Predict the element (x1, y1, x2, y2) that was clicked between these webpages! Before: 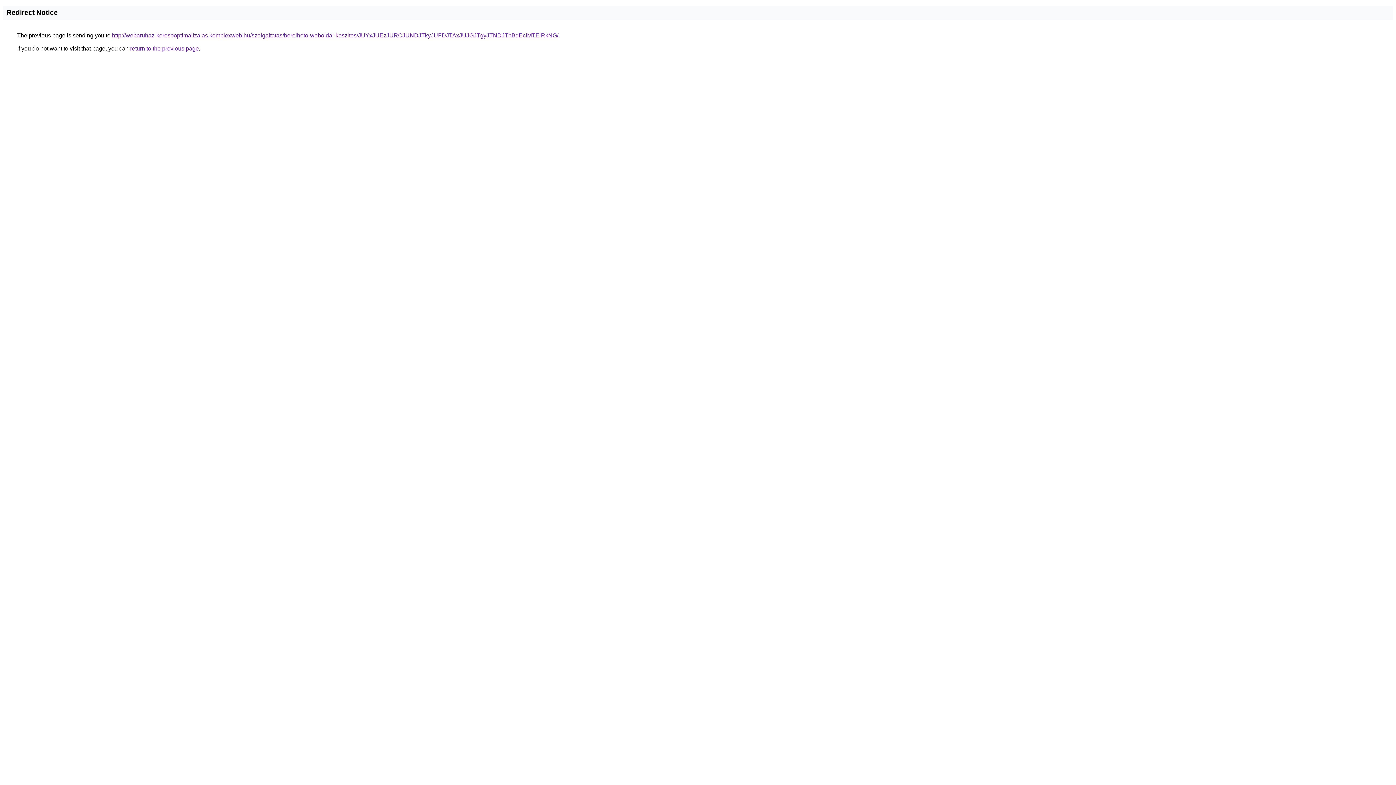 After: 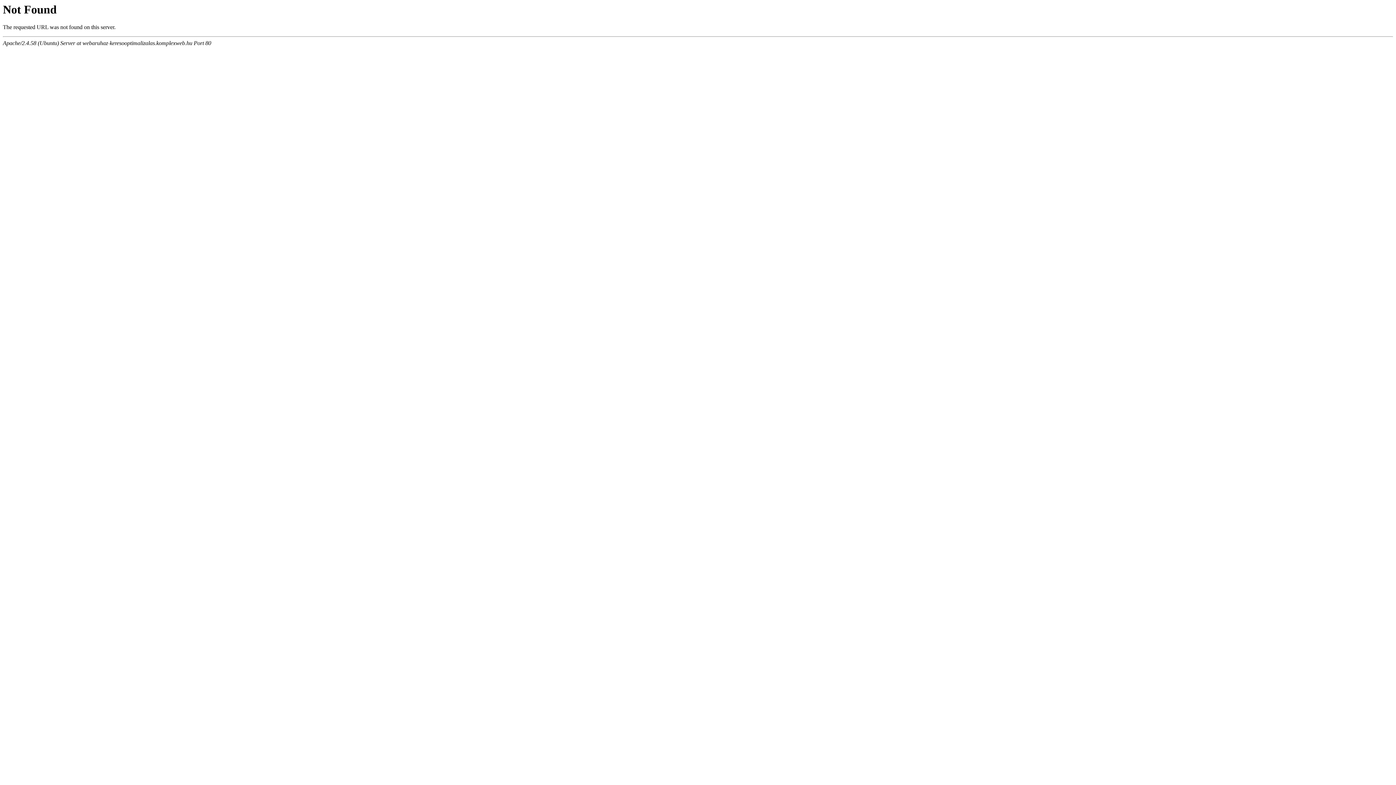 Action: bbox: (112, 32, 558, 38) label: http://webaruhaz-keresooptimalizalas.komplexweb.hu/szolgaltatas/berelheto-weboldal-keszites/JUYxJUEzJURCJUNDJTkyJUFDJTAxJUJGJTgyJTNDJThBdEclMTElRkNG/